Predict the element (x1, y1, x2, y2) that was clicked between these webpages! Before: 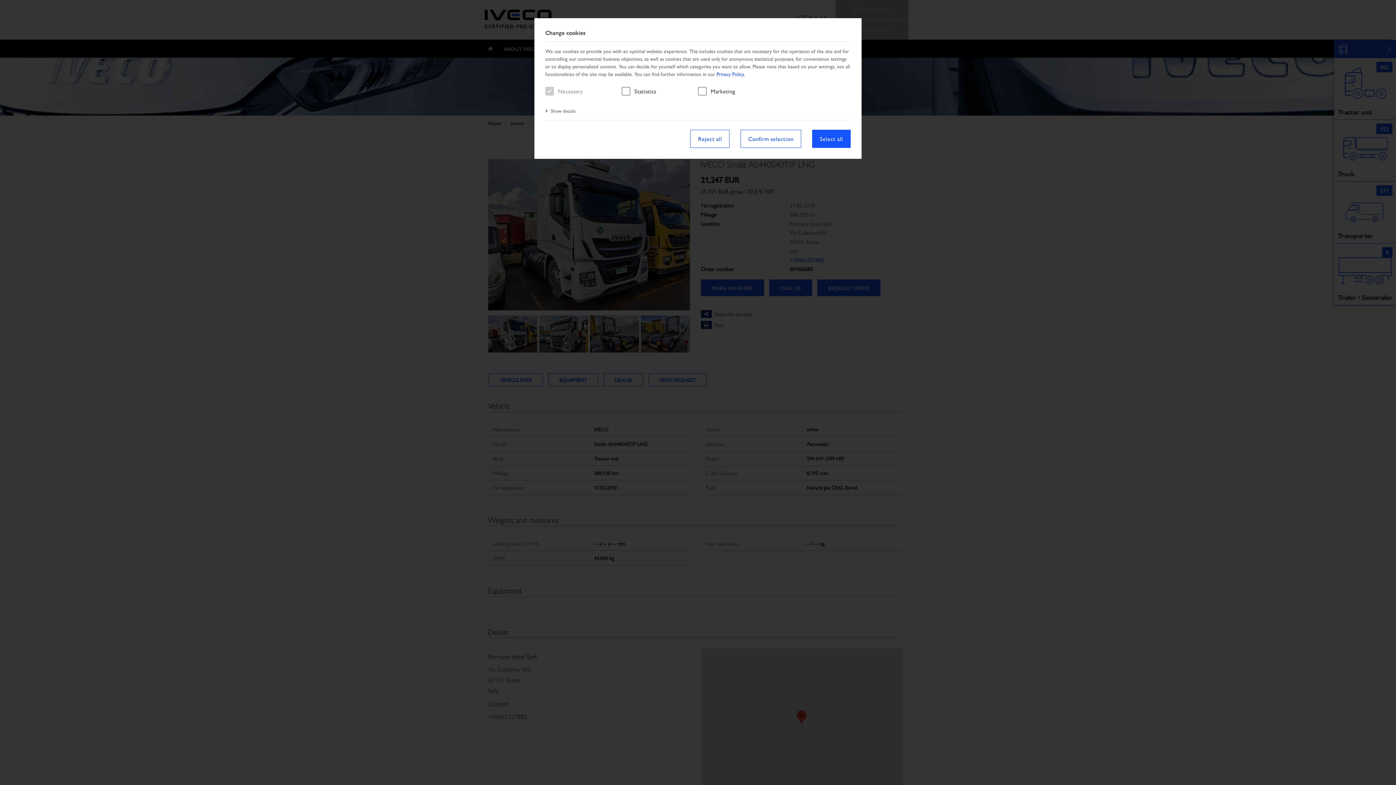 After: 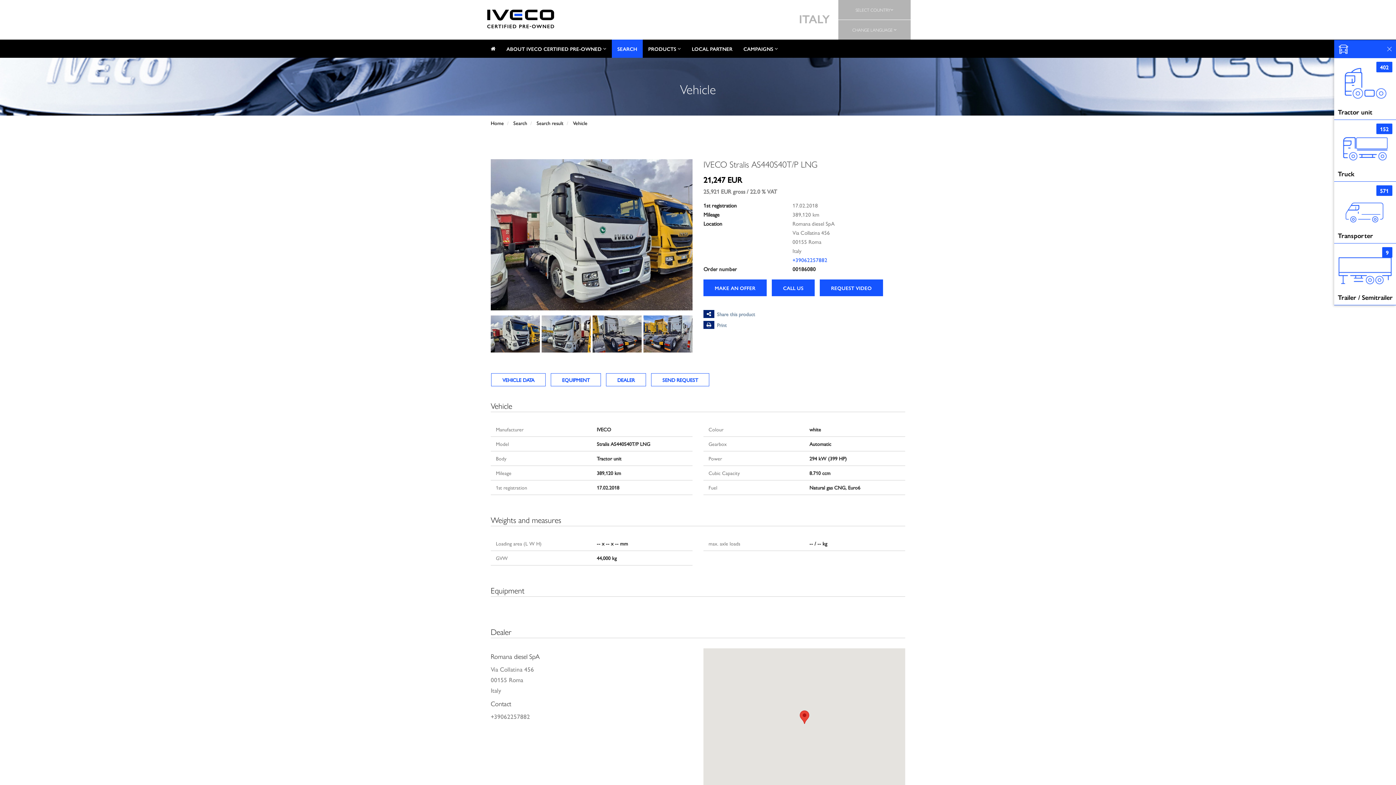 Action: label: Select all bbox: (812, 129, 850, 148)